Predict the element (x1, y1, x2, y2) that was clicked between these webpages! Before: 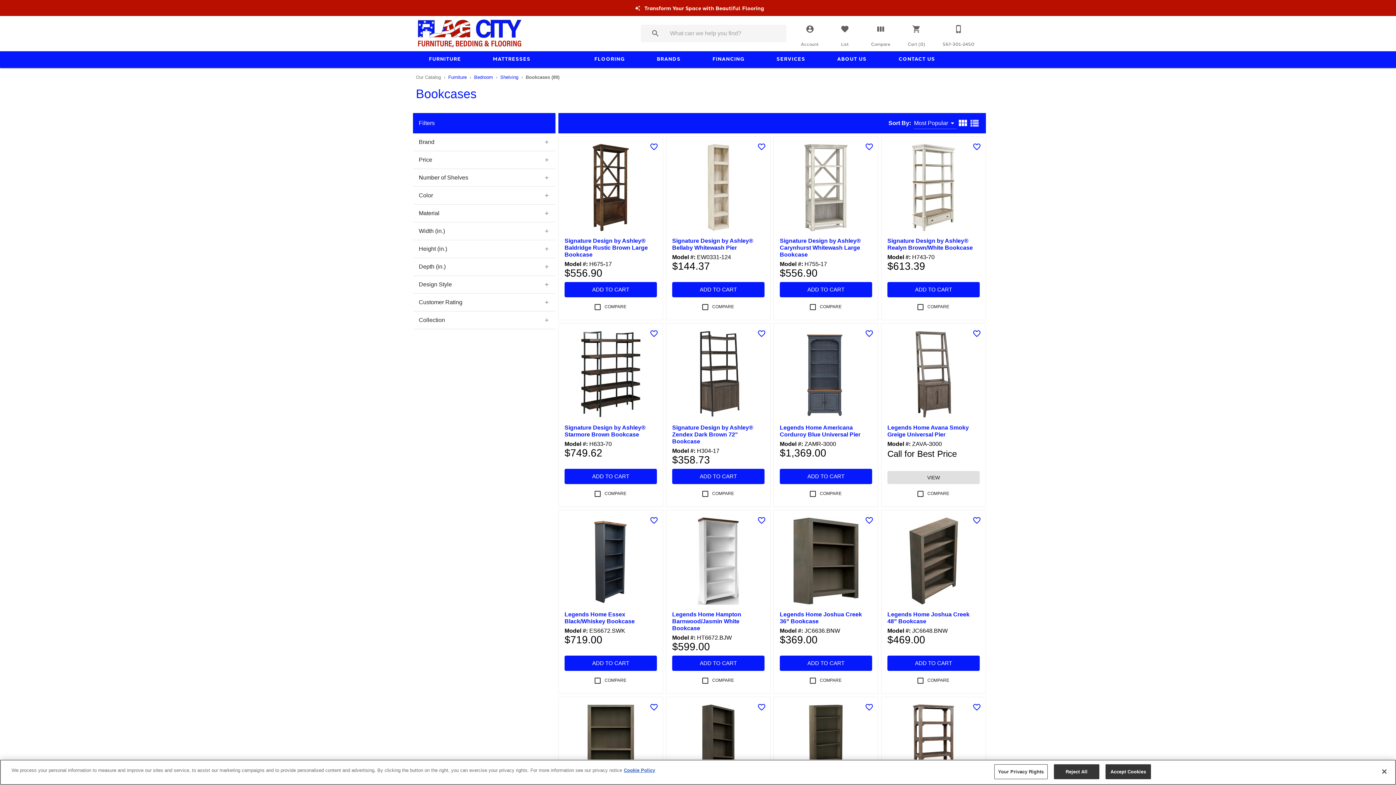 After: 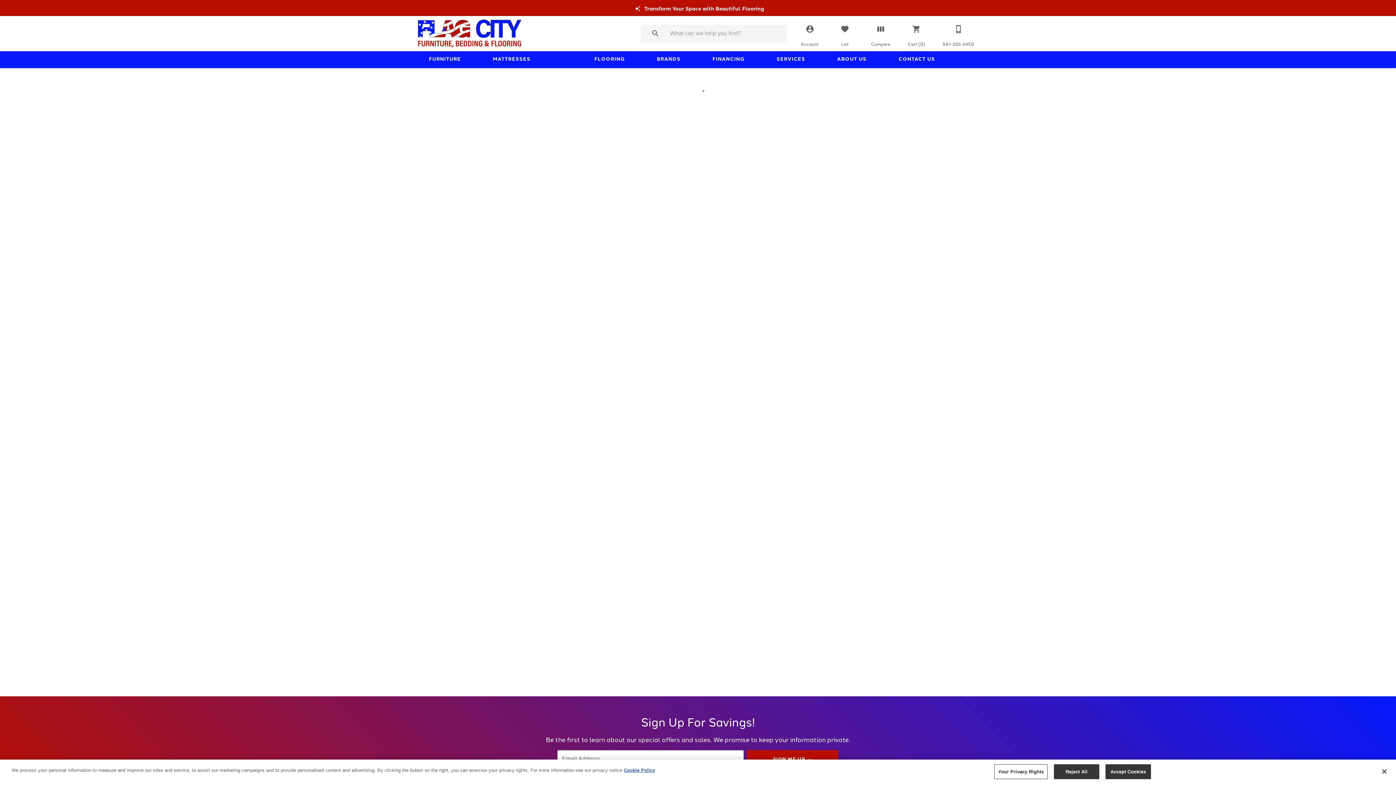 Action: bbox: (887, 402, 910, 405)